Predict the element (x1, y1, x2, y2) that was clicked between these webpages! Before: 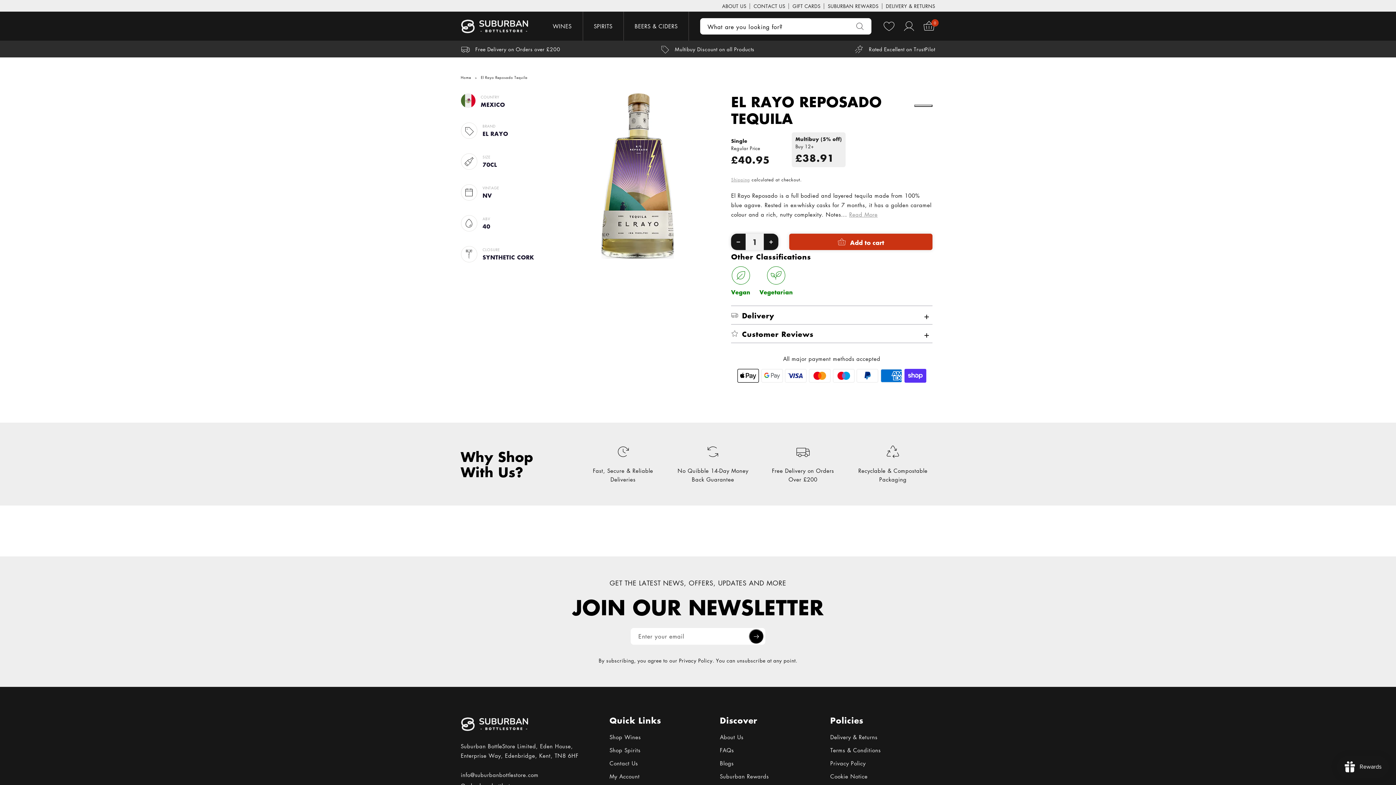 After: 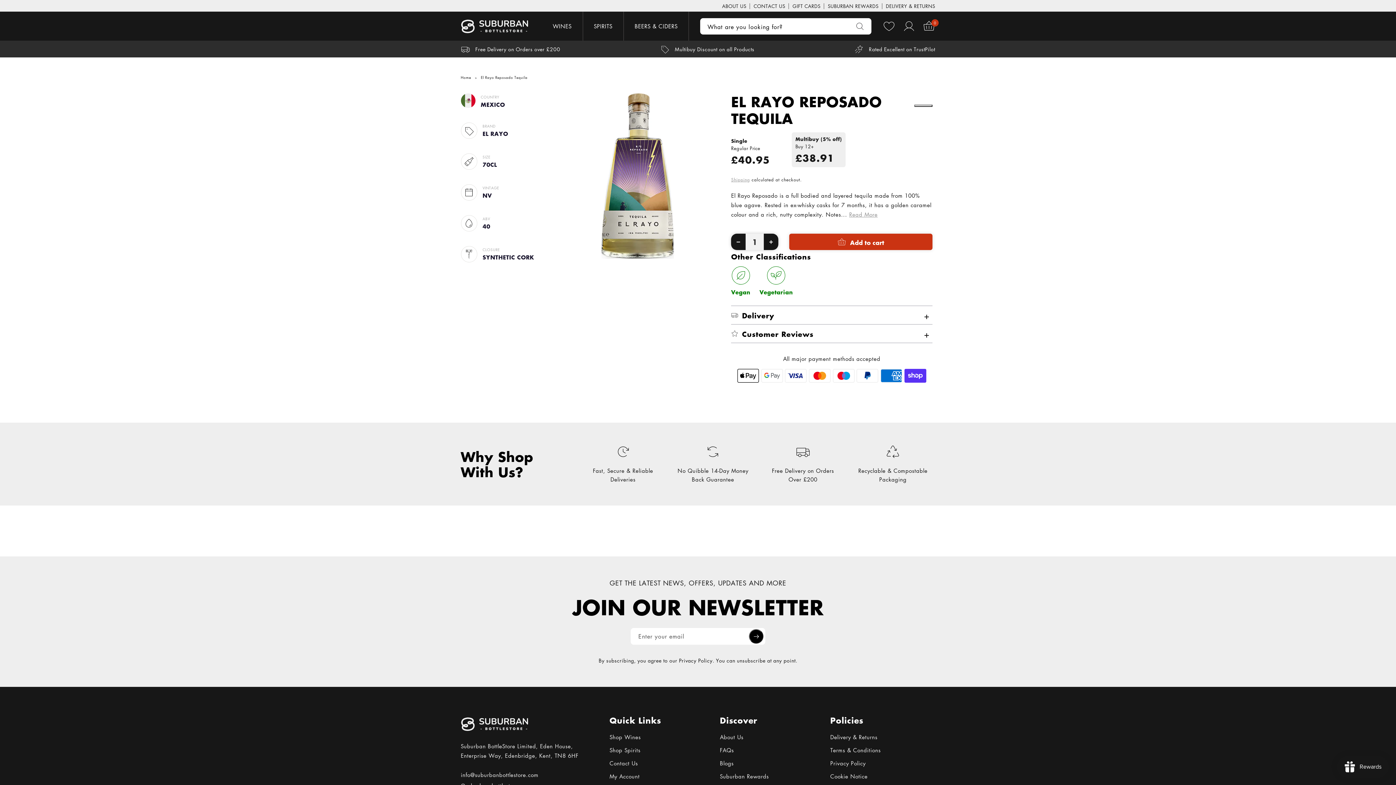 Action: label: El Rayo Reposado Tequila bbox: (480, 72, 527, 82)